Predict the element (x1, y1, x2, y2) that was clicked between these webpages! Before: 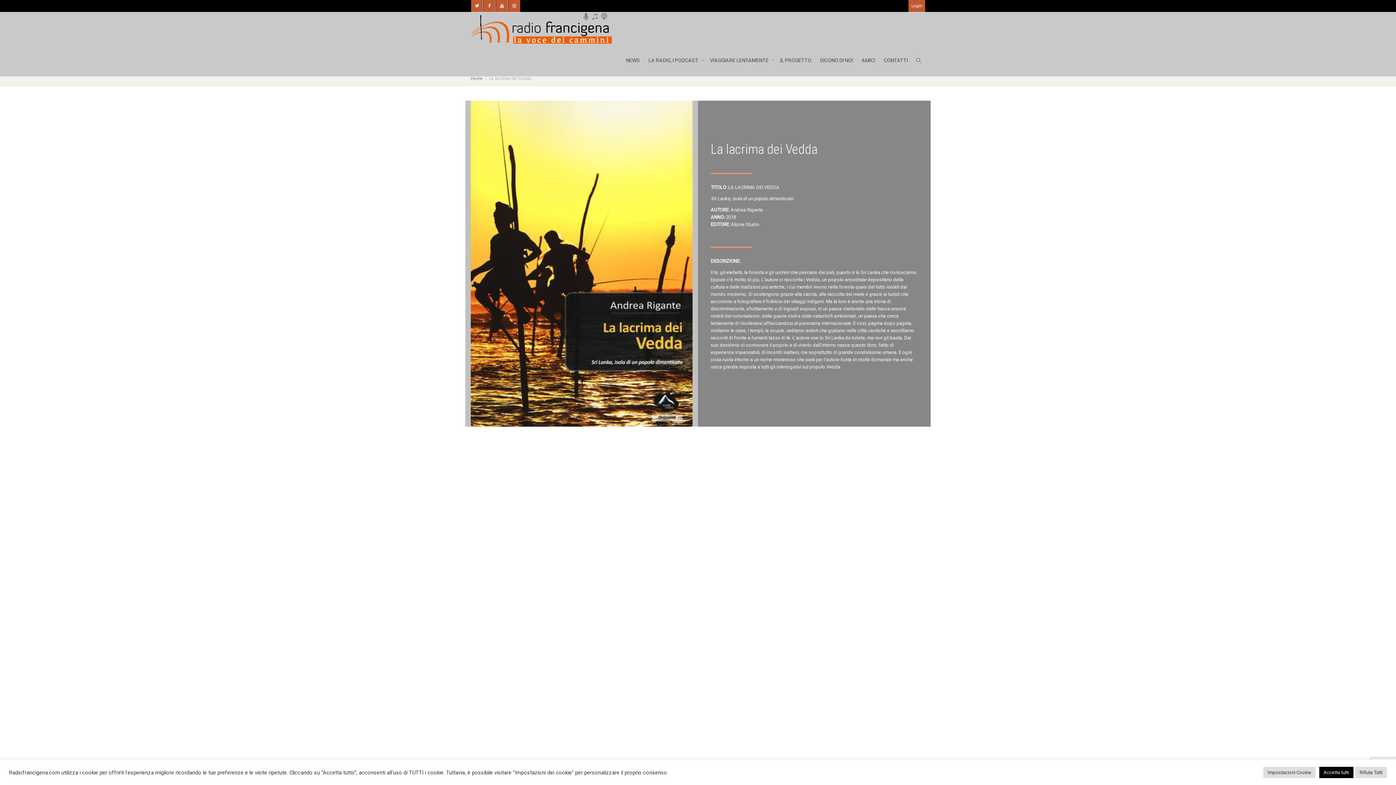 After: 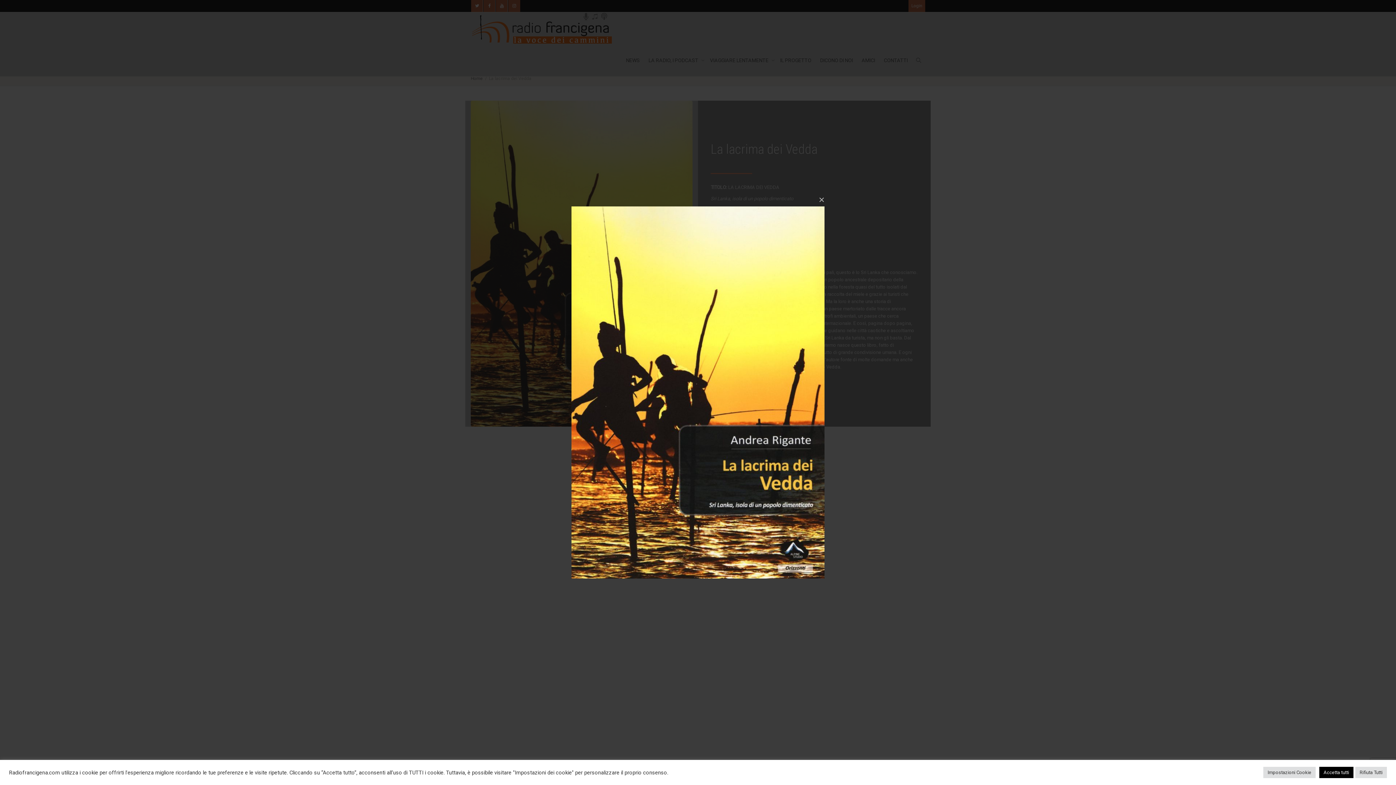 Action: bbox: (470, 100, 692, 427)